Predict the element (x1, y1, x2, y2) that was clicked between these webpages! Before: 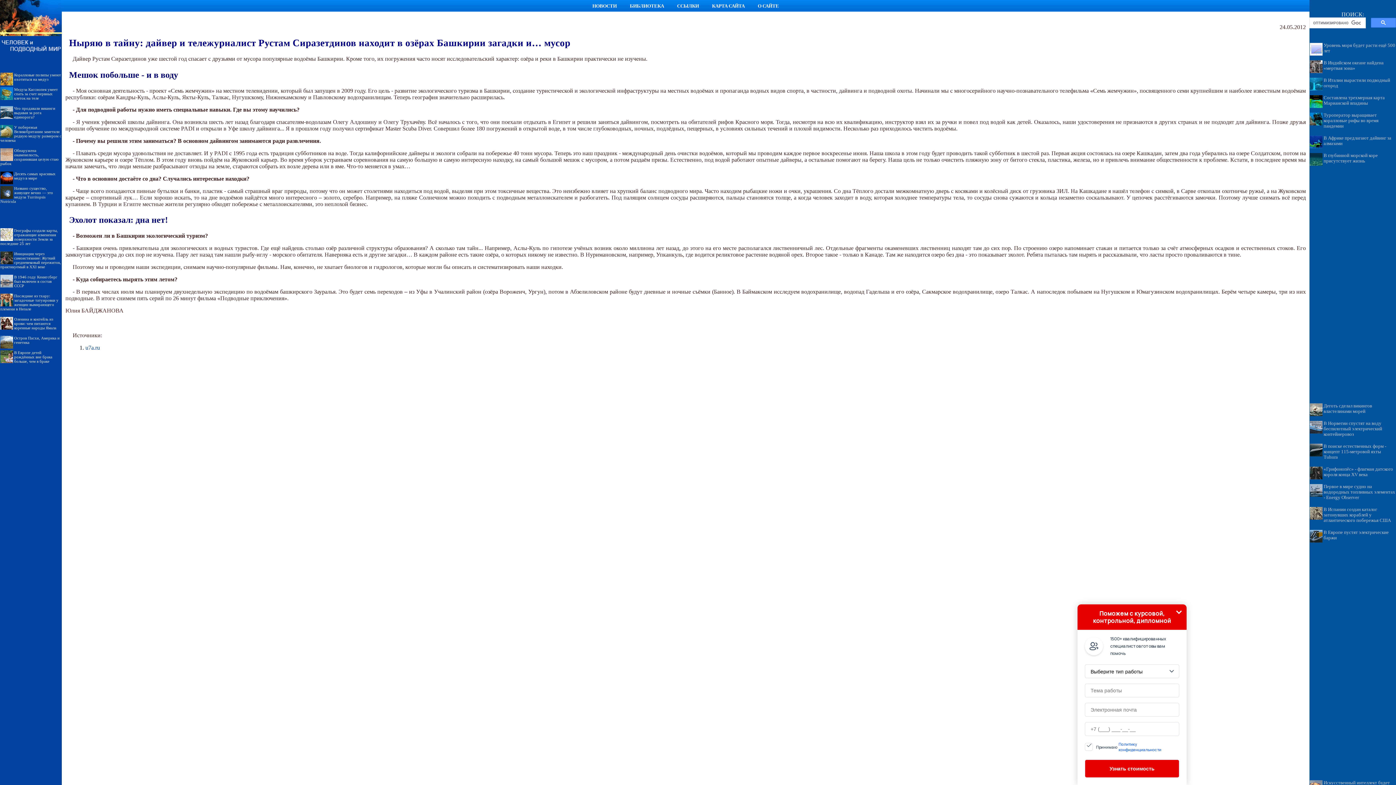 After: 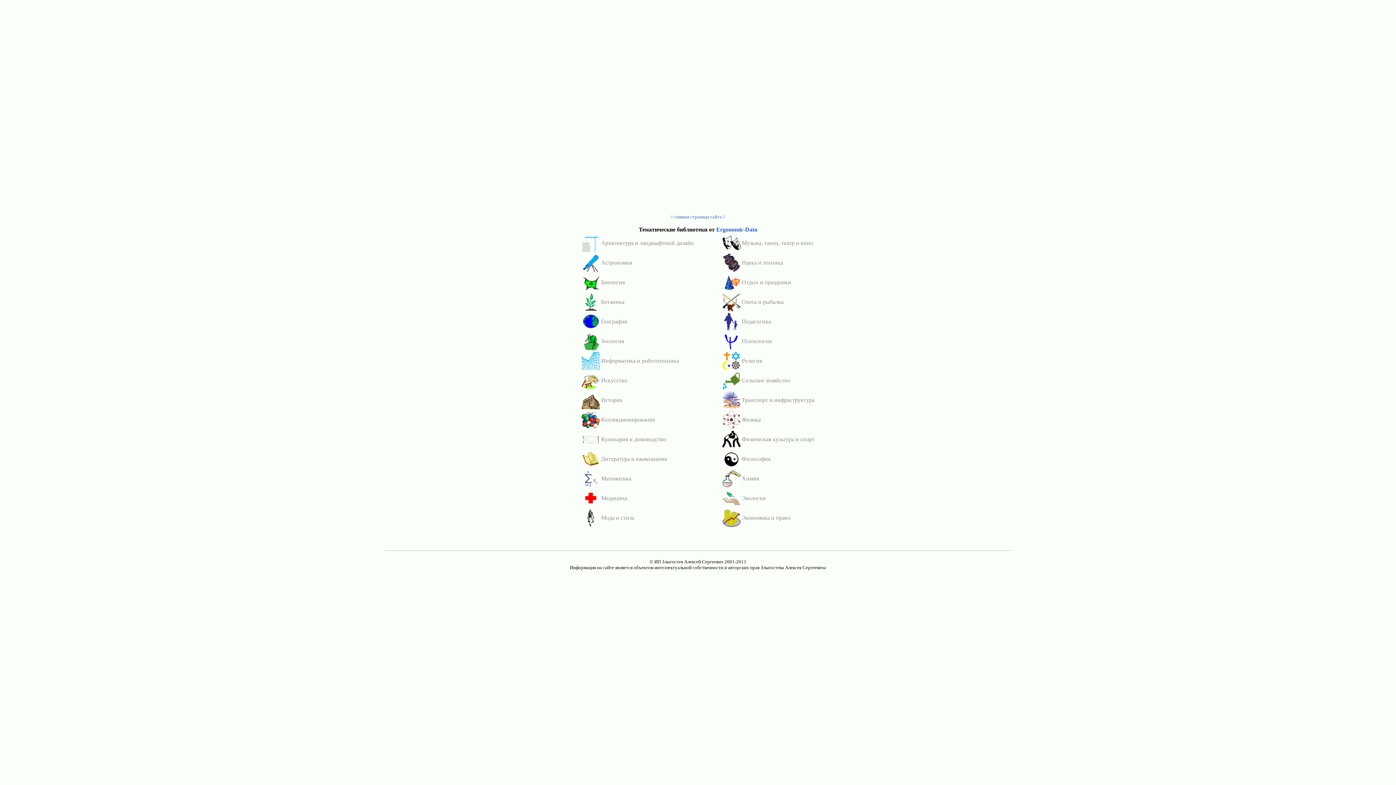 Action: bbox: (712, 3, 744, 8) label: КАРТА САЙТА